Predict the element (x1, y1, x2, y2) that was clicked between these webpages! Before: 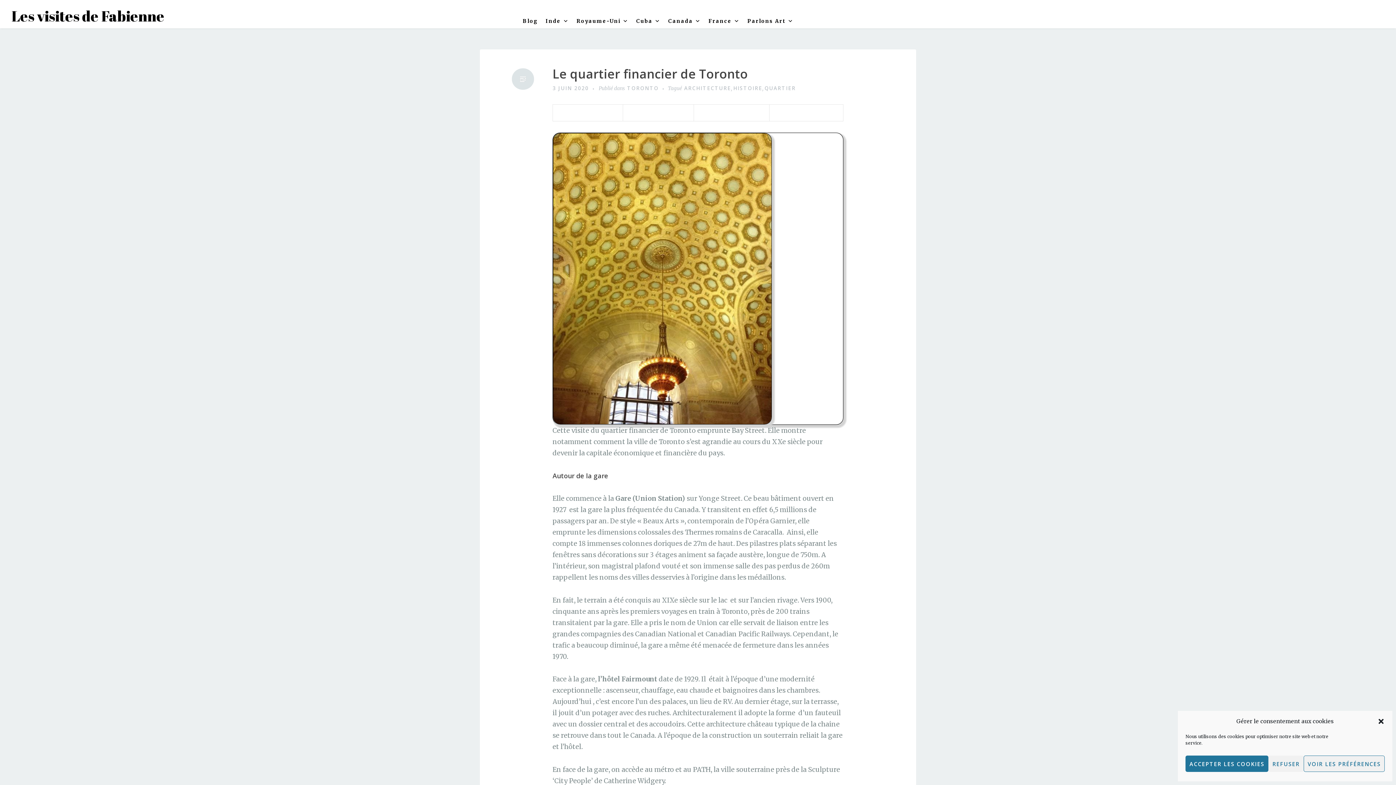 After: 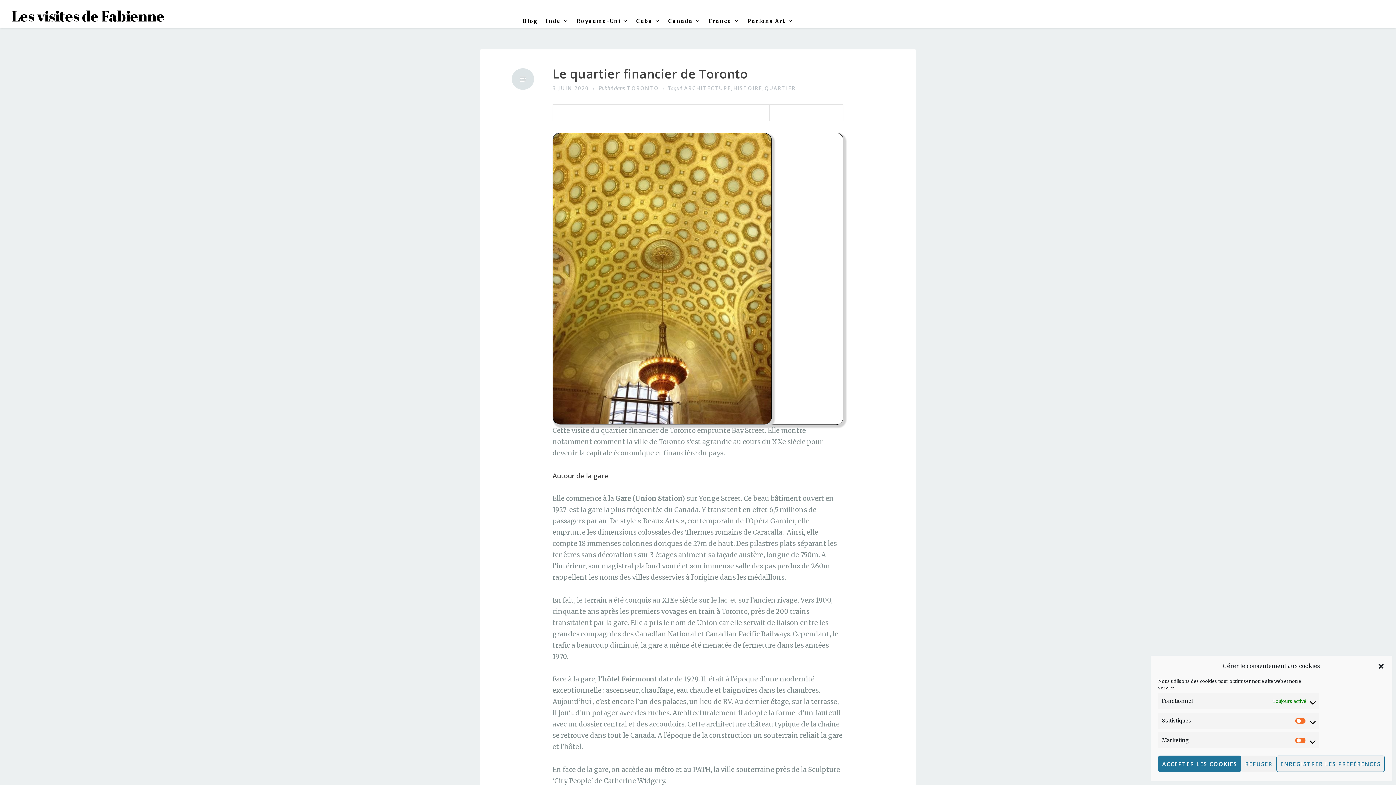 Action: label: VOIR LES PRÉFÉRENCES bbox: (1304, 756, 1385, 772)